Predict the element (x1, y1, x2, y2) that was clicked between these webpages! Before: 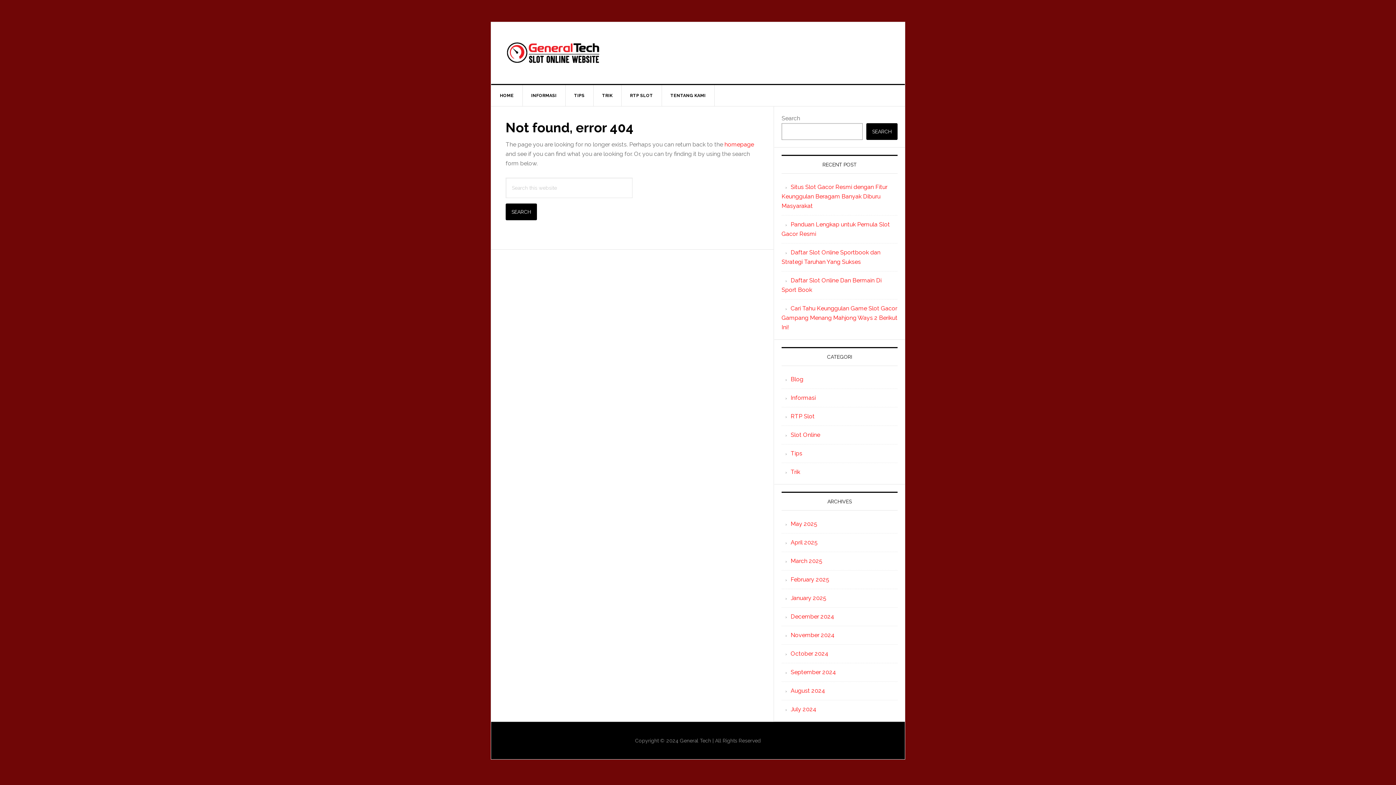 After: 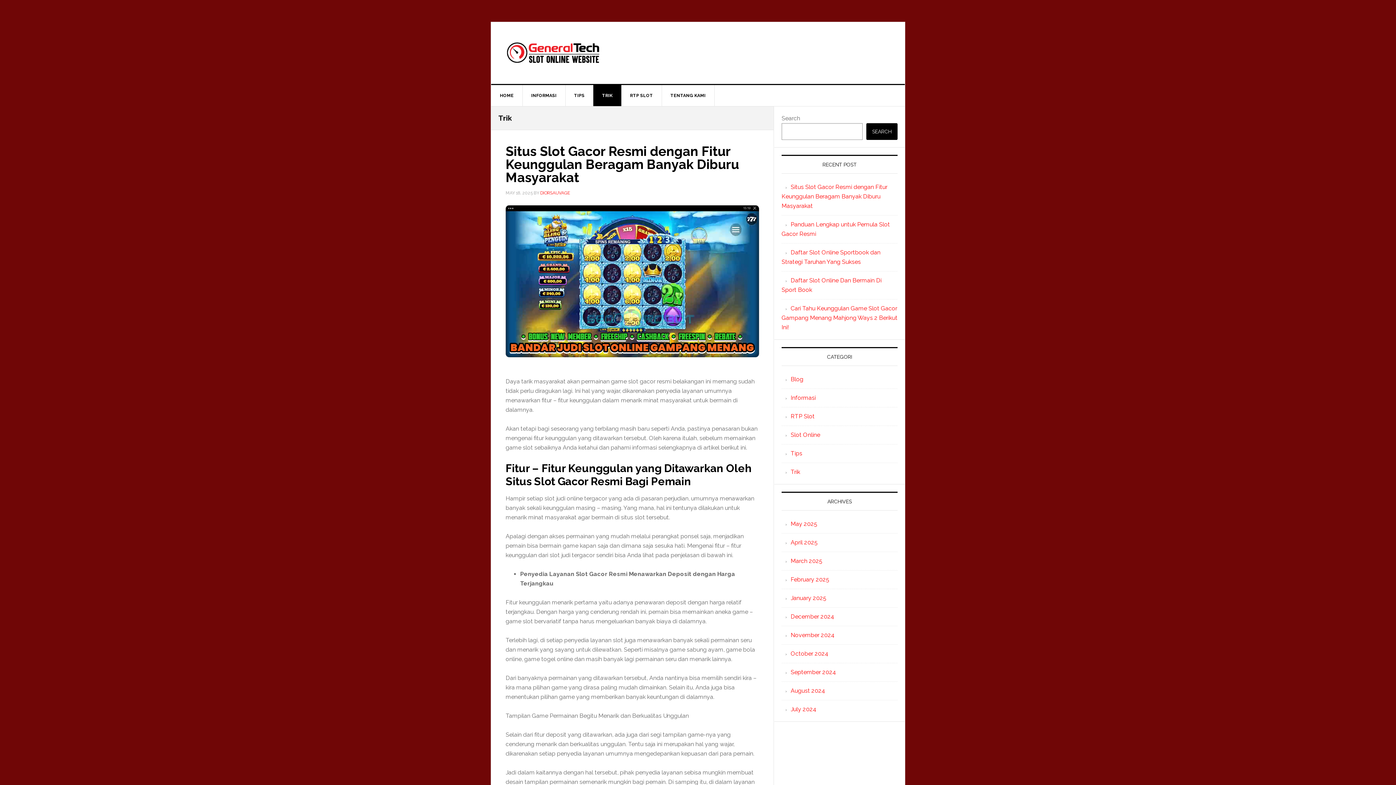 Action: label: TRIK bbox: (593, 85, 621, 106)